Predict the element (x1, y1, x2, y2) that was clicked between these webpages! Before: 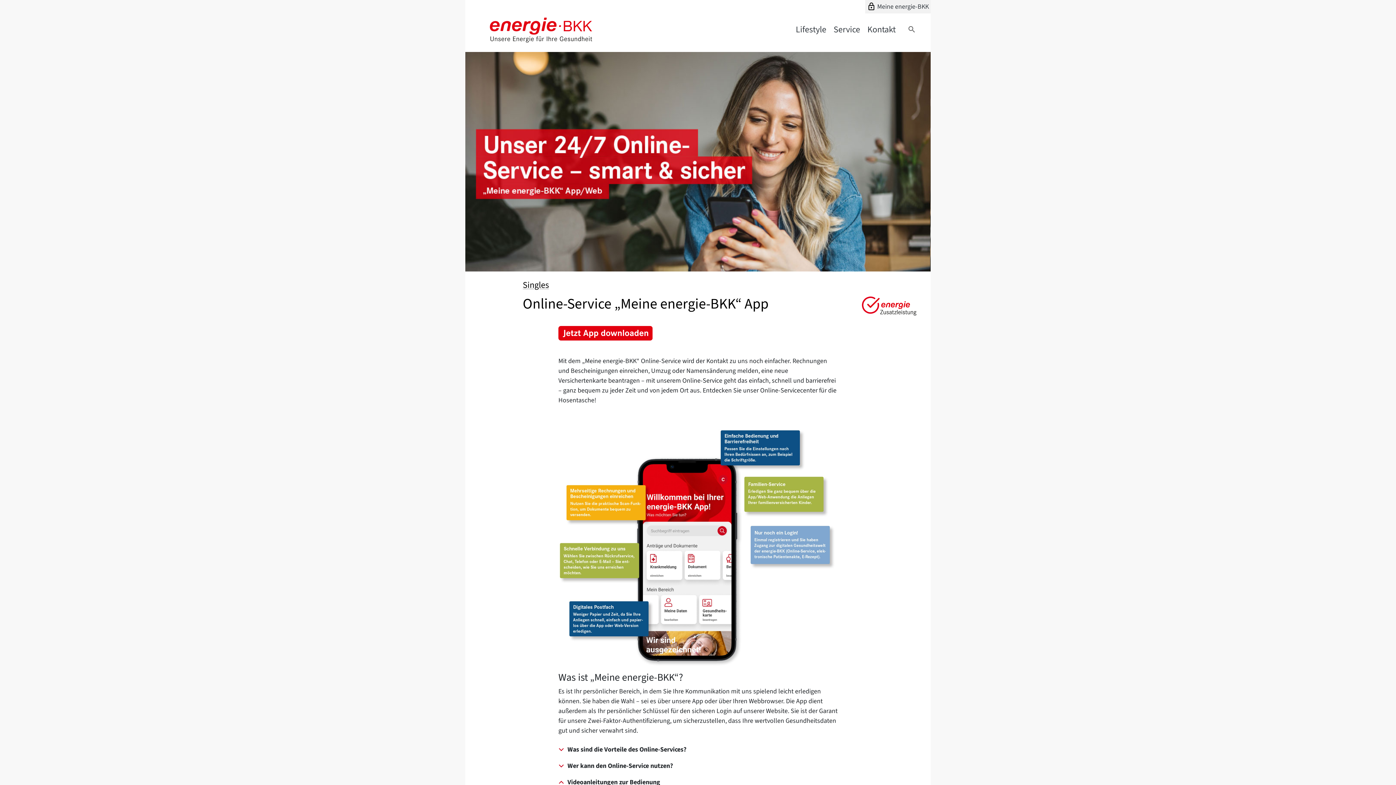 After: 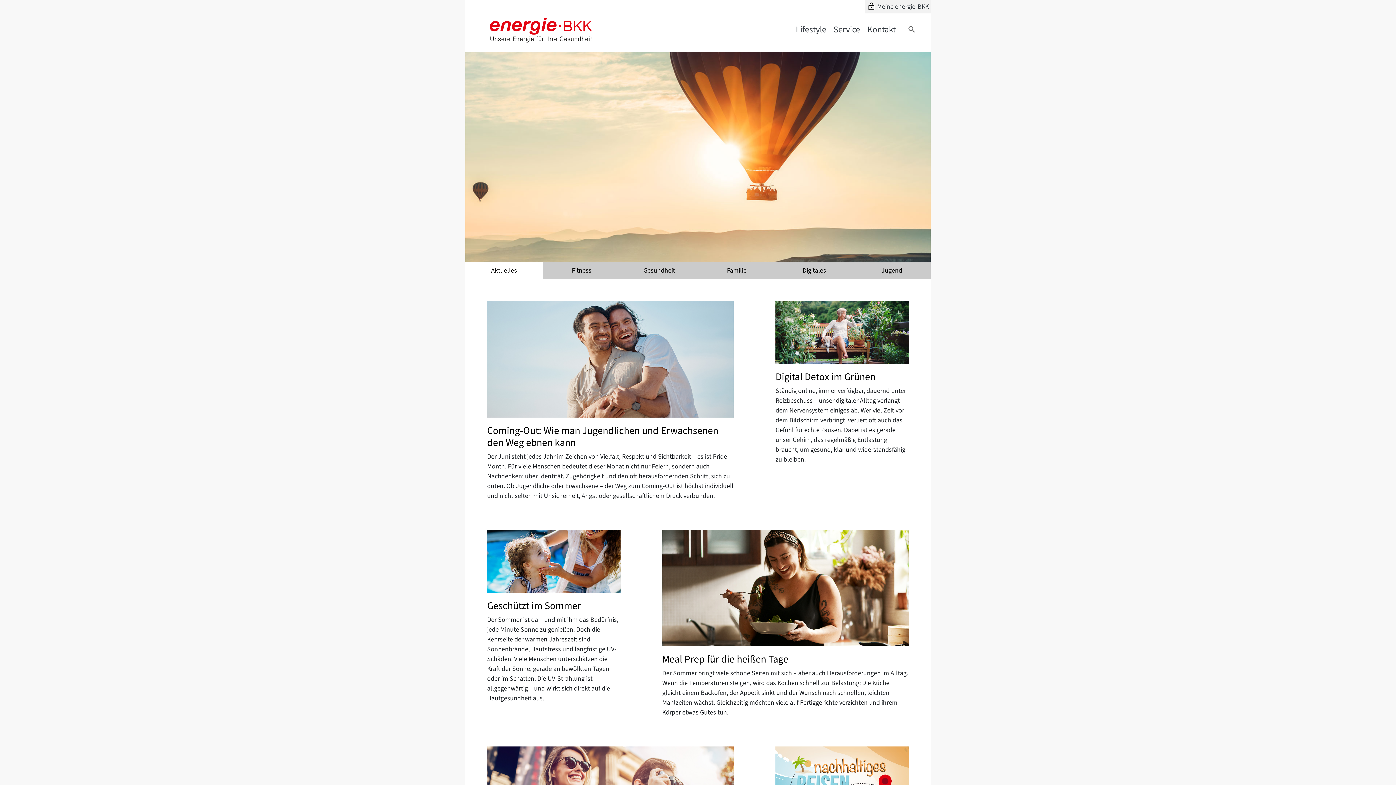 Action: bbox: (793, 20, 829, 38) label: Lifestyle